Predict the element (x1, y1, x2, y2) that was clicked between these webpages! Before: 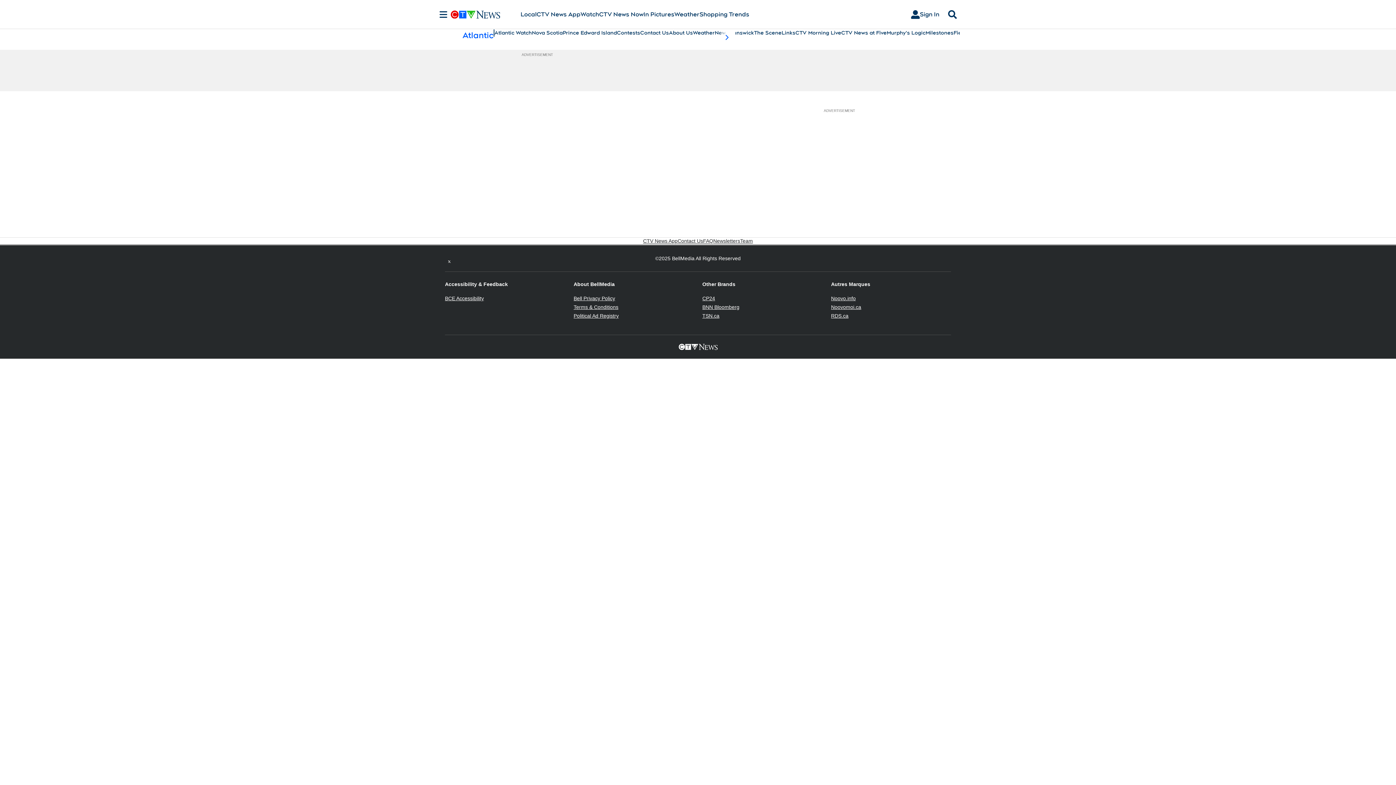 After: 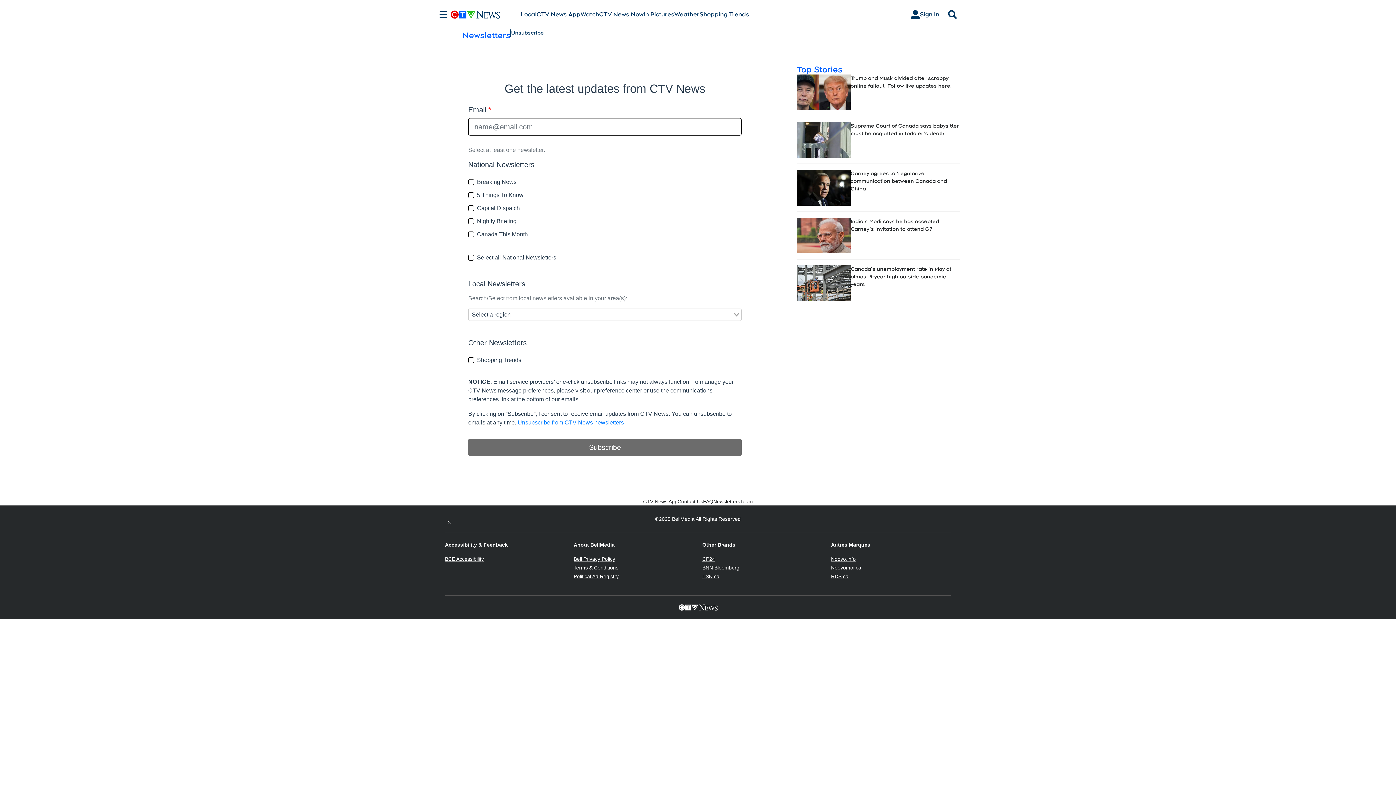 Action: bbox: (713, 237, 740, 244) label: Newsletters